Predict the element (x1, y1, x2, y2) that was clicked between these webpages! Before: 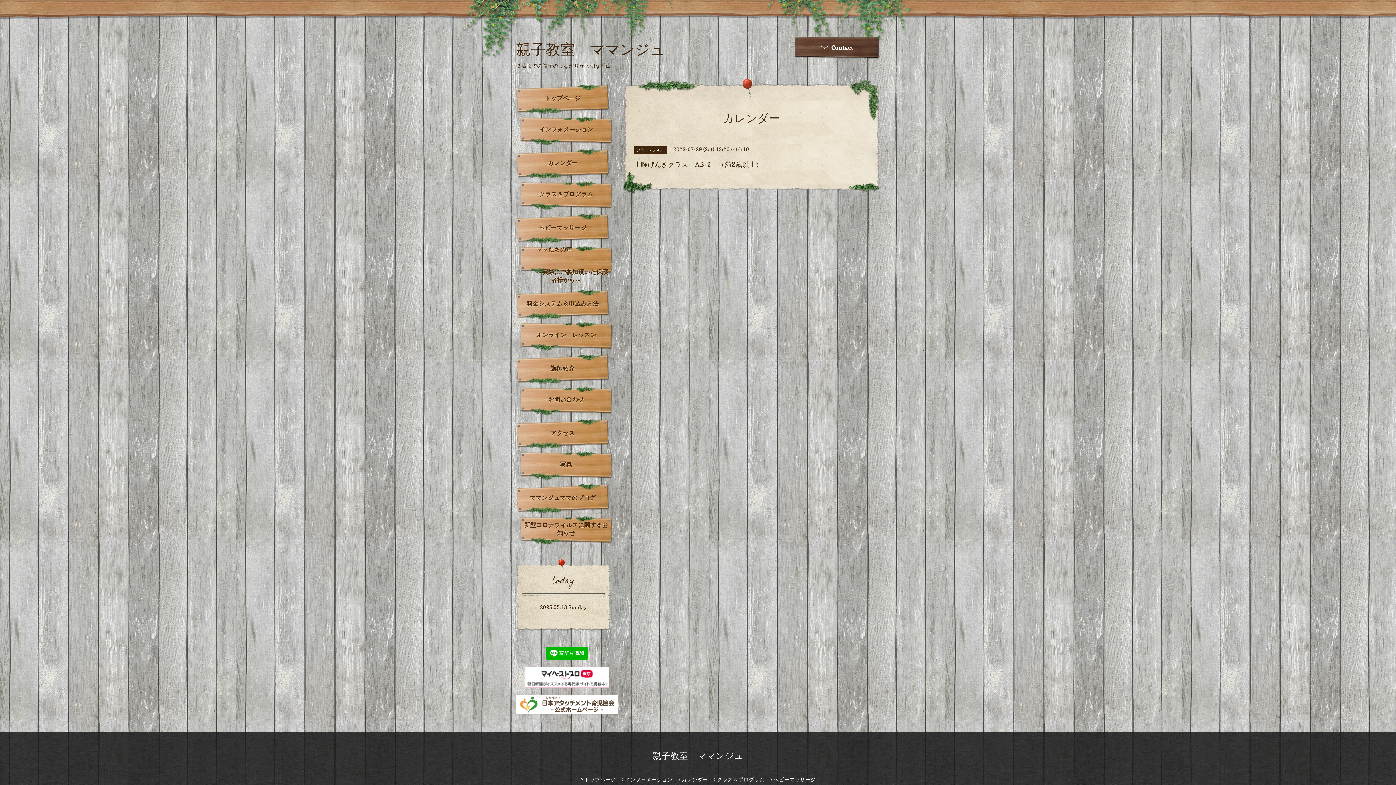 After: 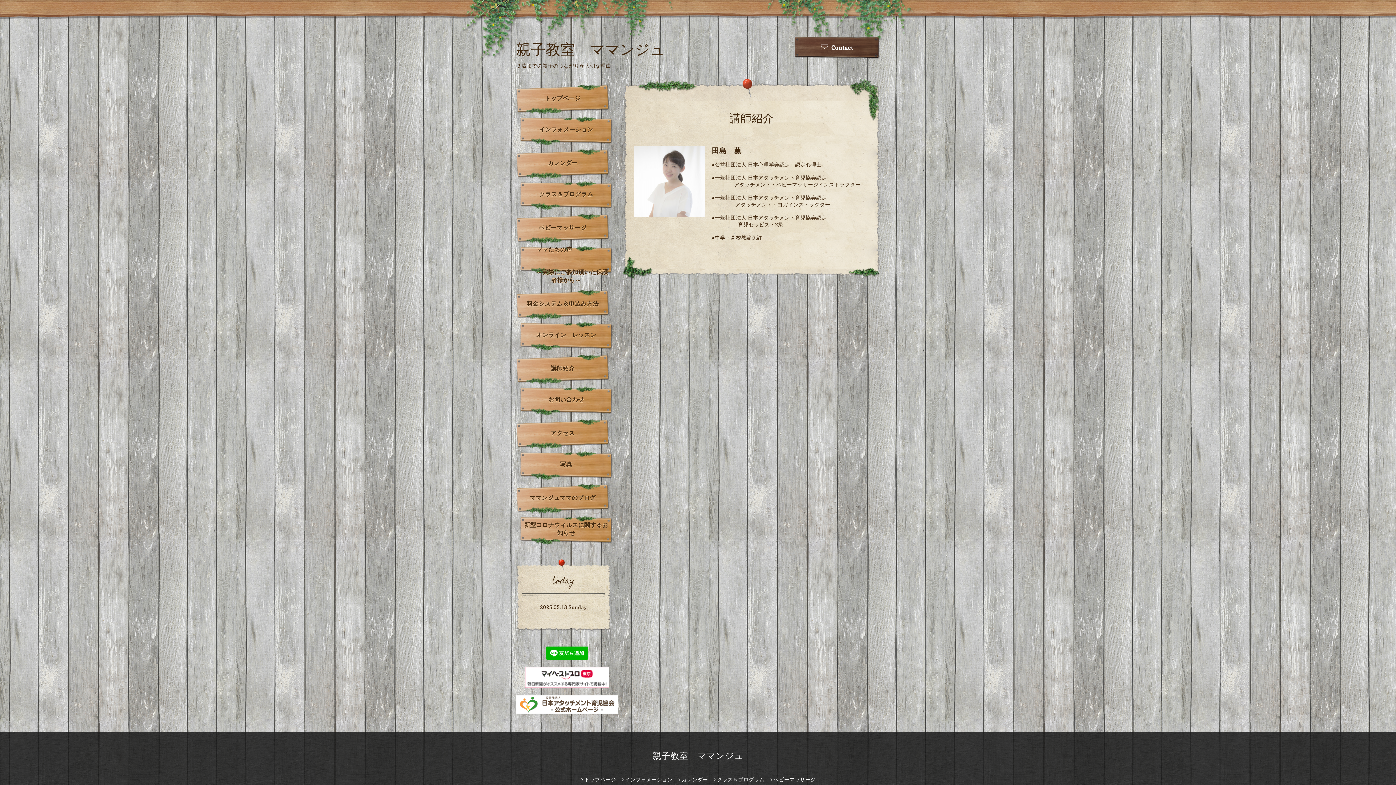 Action: bbox: (516, 354, 609, 384) label: 講師紹介